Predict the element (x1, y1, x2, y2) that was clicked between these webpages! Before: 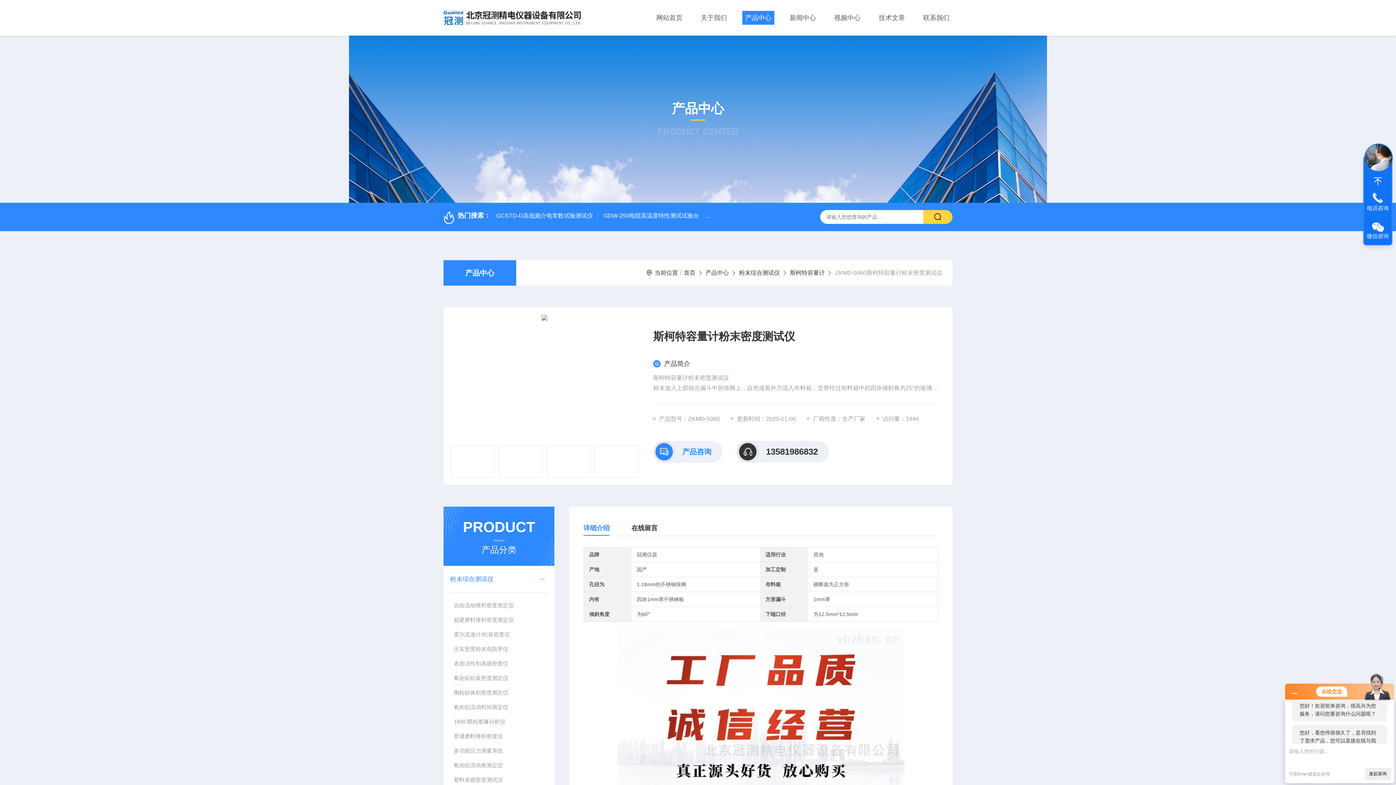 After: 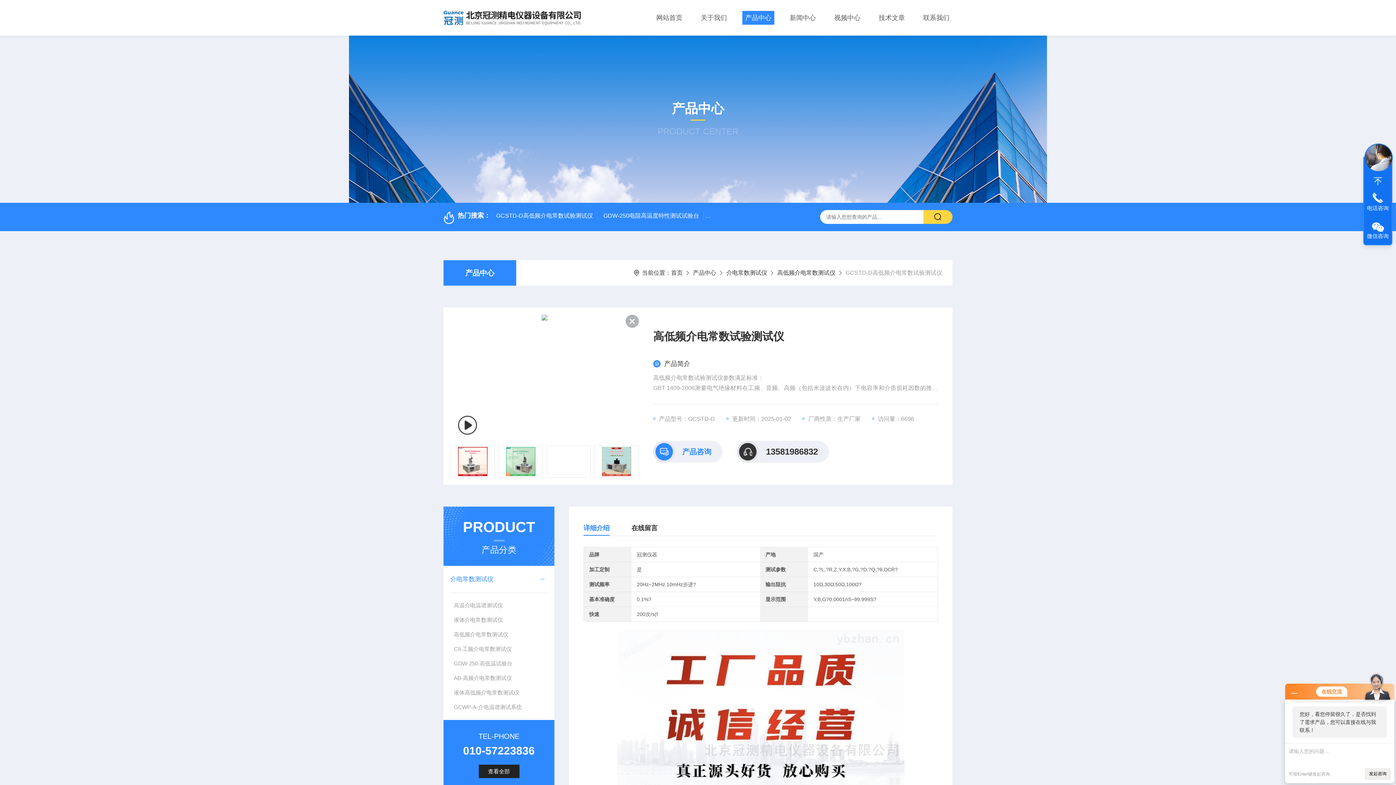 Action: bbox: (492, 211, 597, 220) label: GCSTD-D高低频介电常数试验测试仪